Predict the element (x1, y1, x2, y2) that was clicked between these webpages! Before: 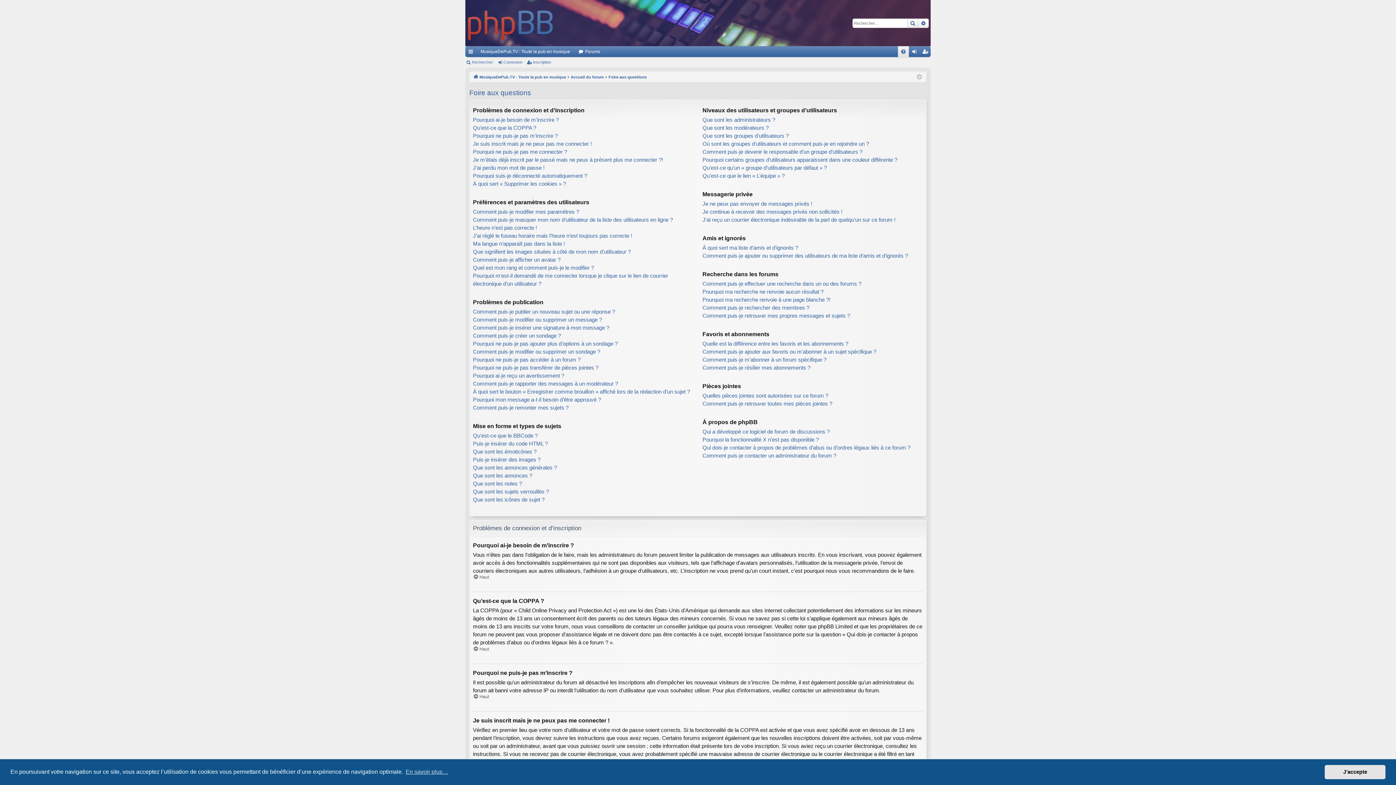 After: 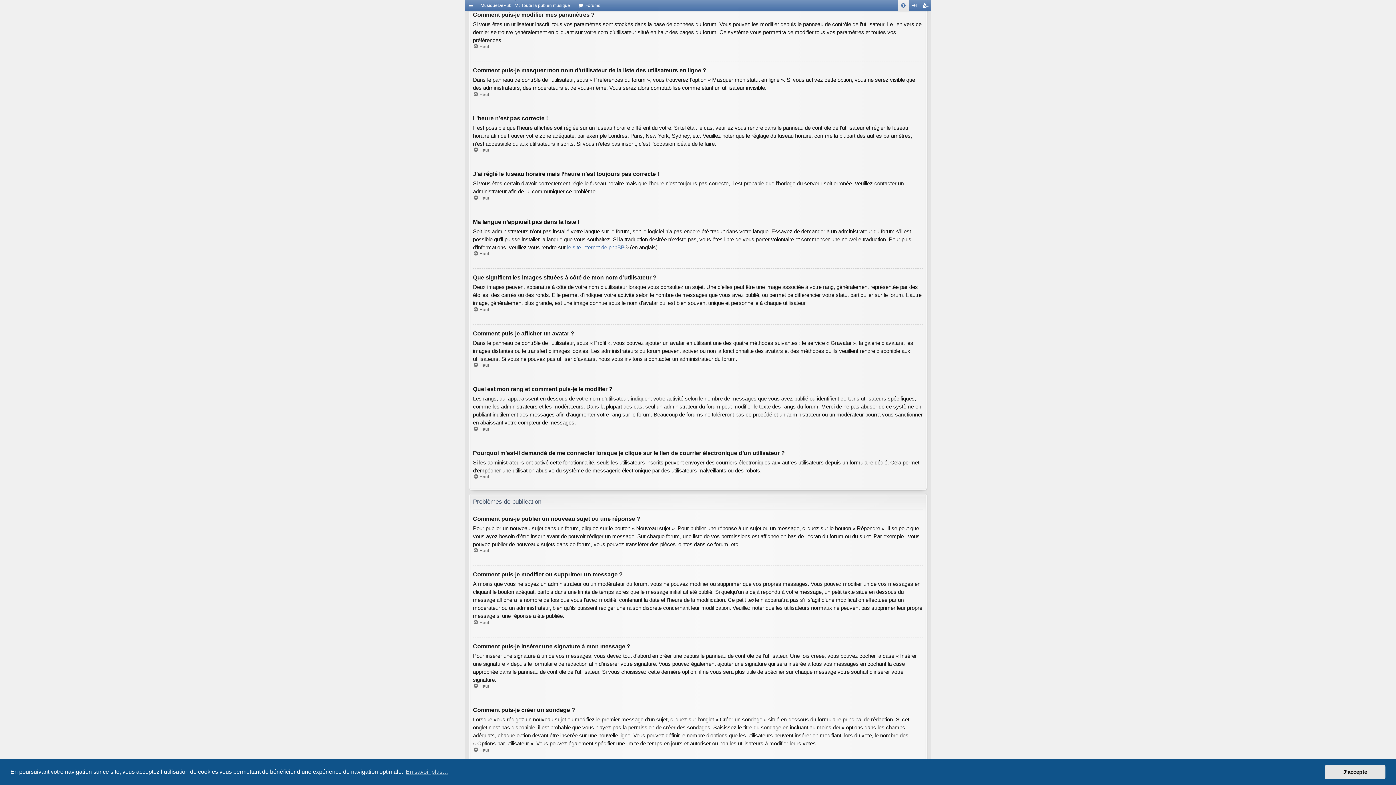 Action: label: Comment puis-je modifier mes paramètres ? bbox: (473, 208, 579, 216)